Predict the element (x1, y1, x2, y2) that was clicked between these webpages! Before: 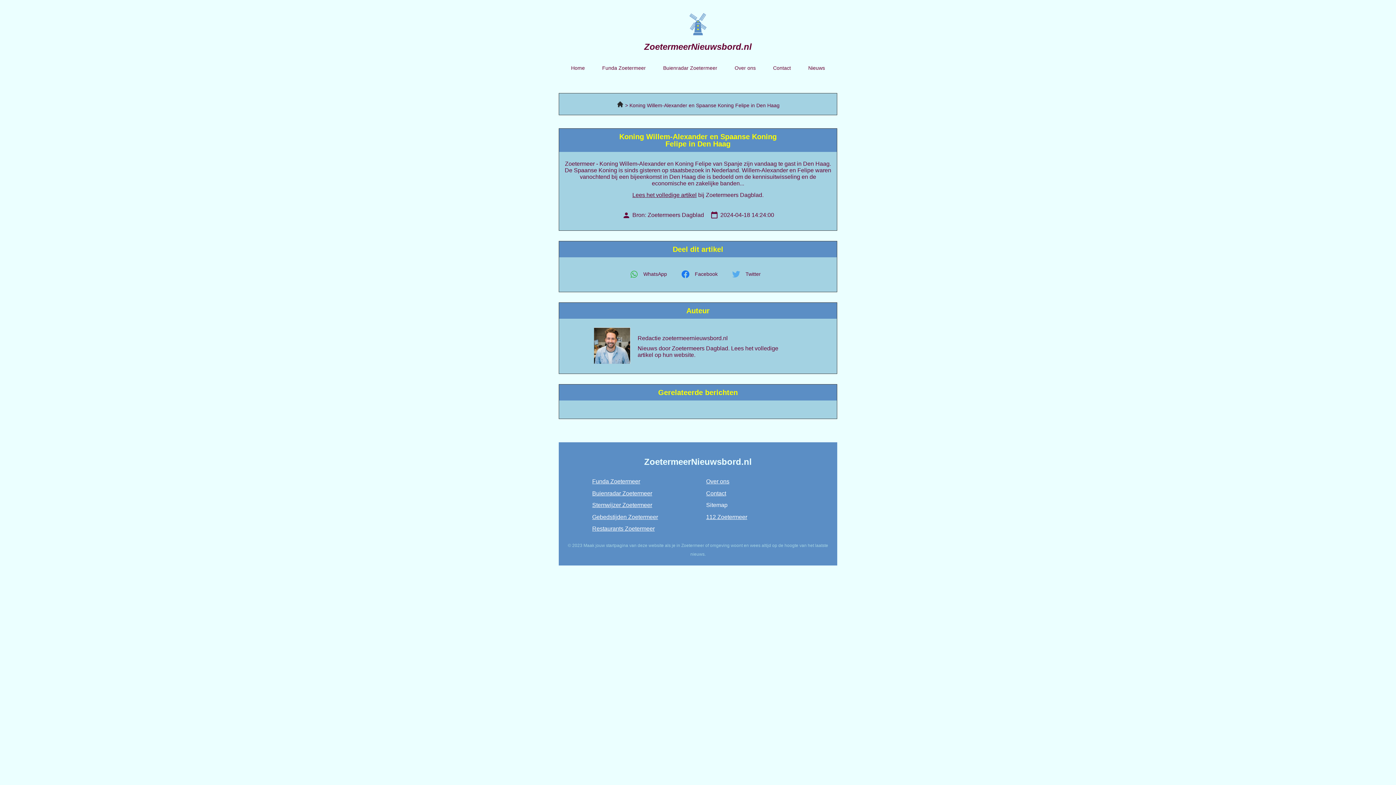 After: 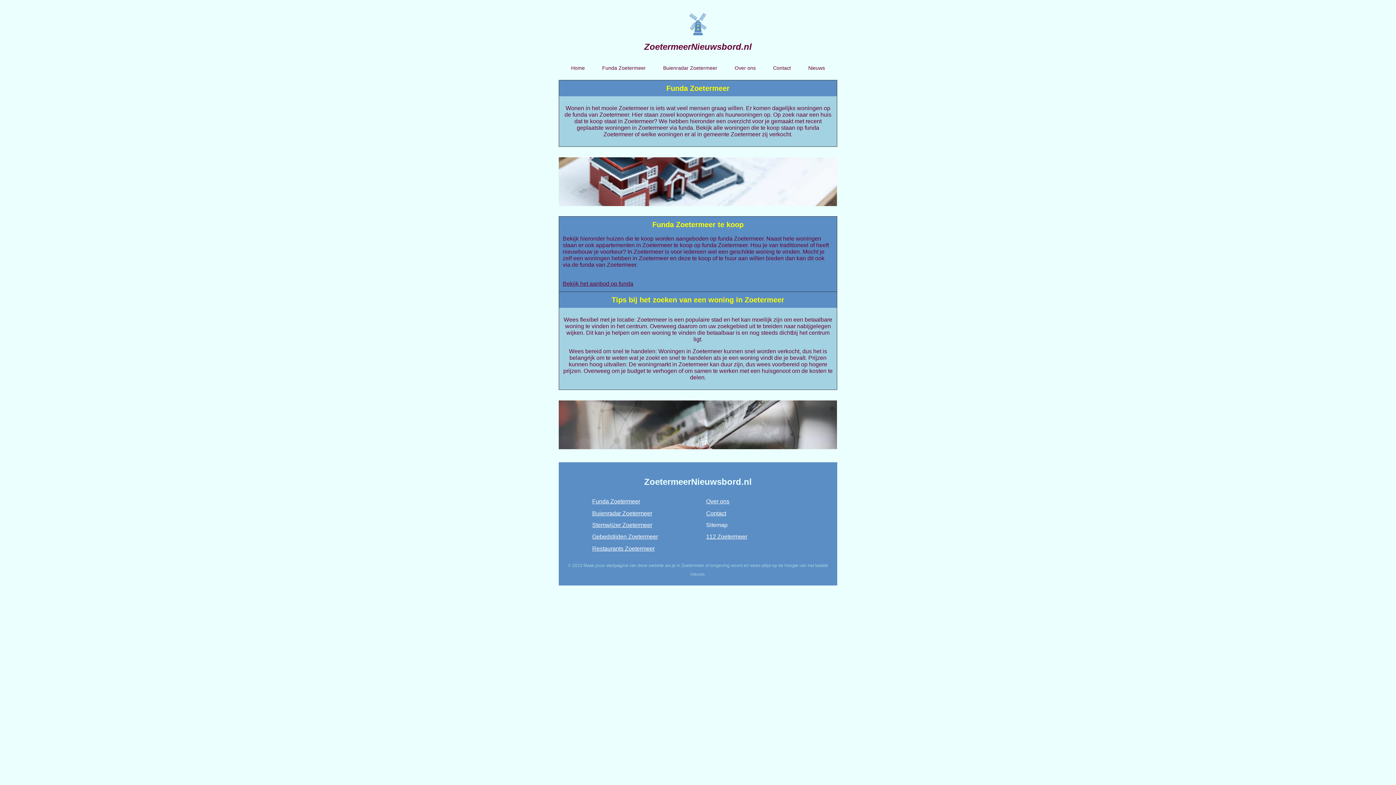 Action: label: Funda Zoetermeer bbox: (592, 478, 640, 484)